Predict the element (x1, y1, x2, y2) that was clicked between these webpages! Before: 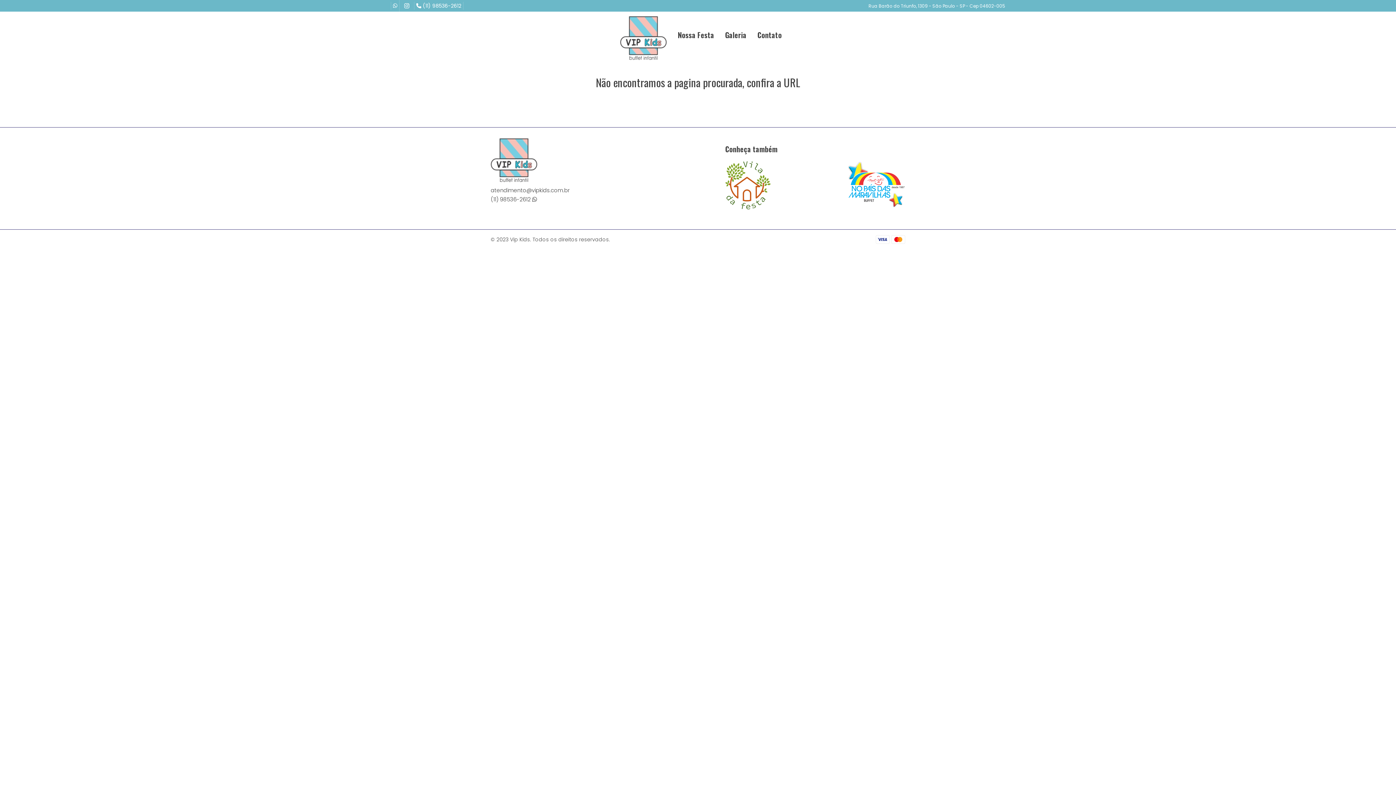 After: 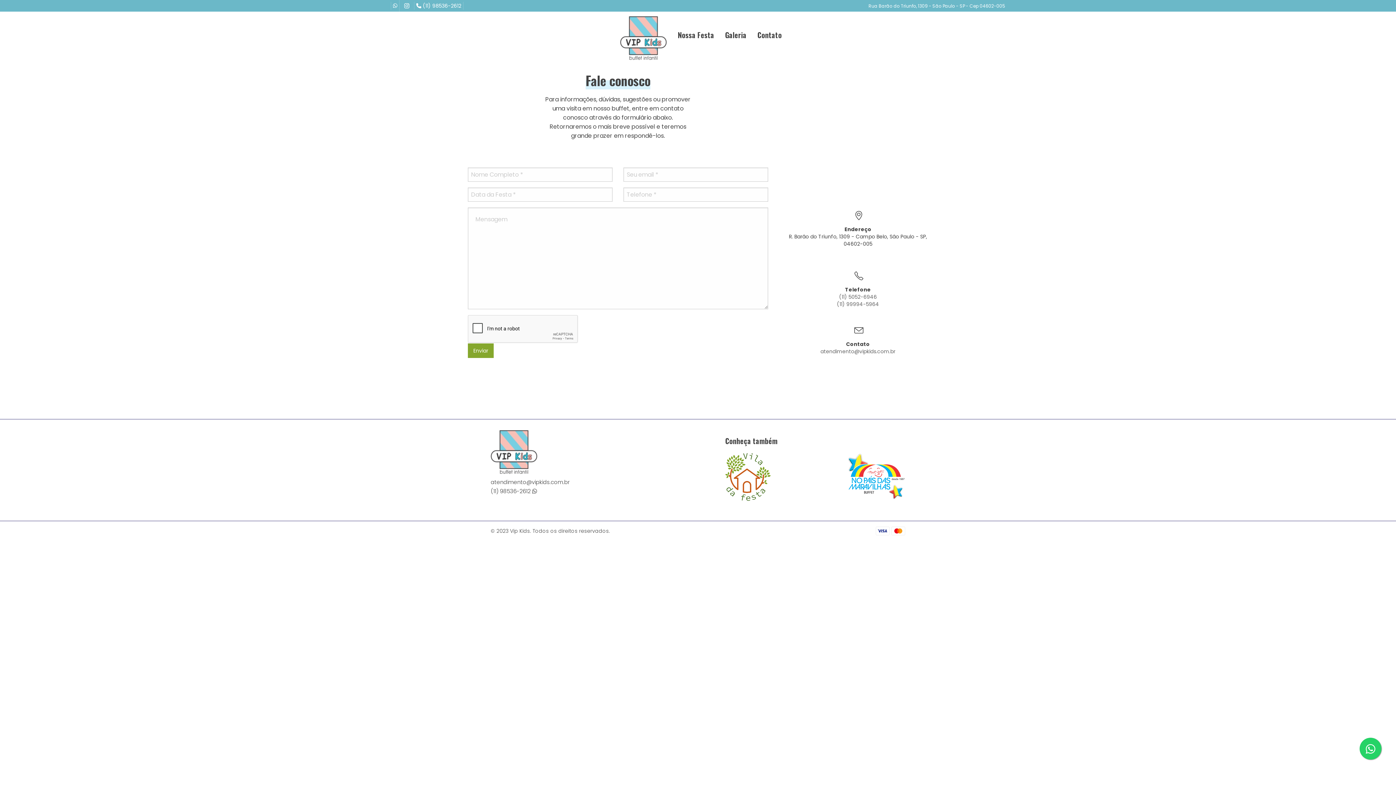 Action: bbox: (757, 30, 782, 39) label: Contato